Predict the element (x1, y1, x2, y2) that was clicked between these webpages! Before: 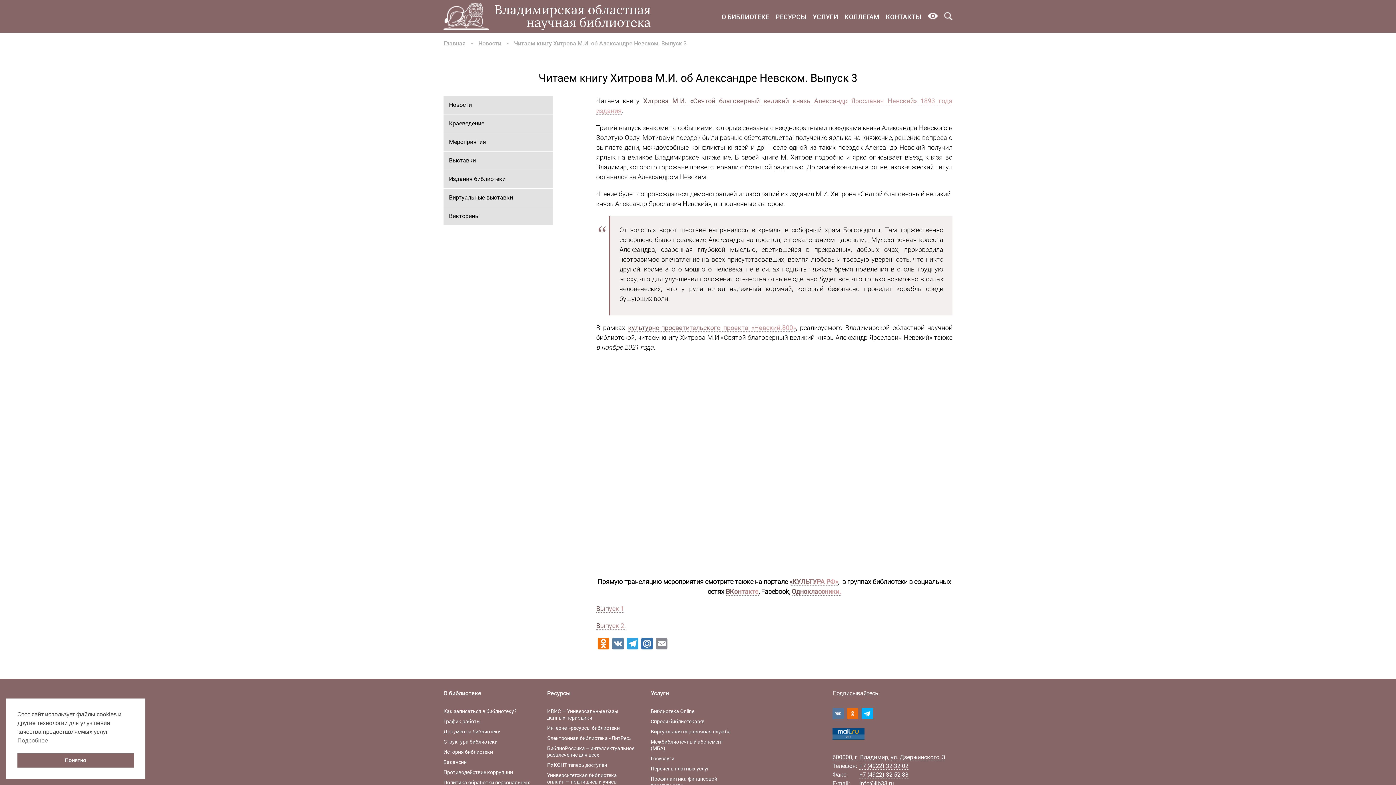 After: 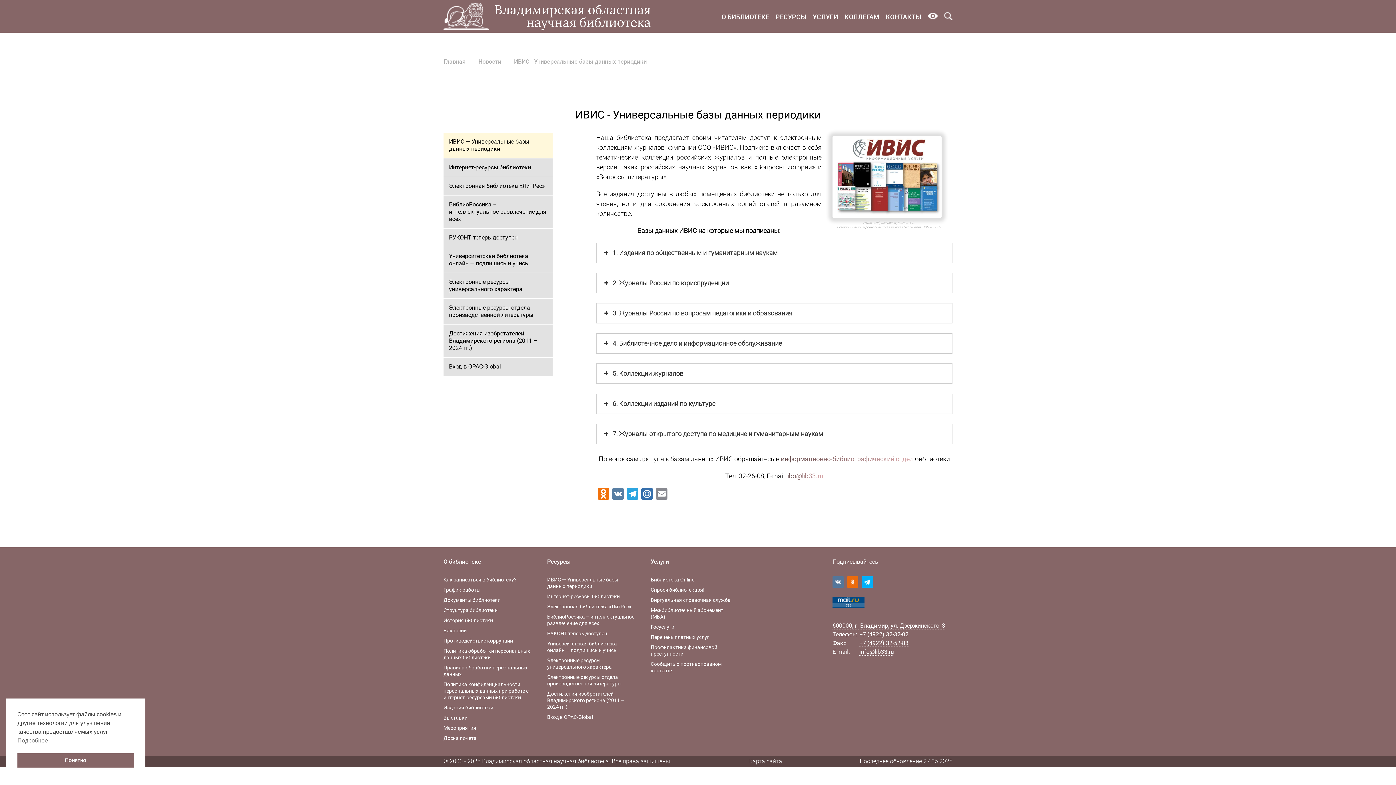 Action: label: ИВИС — Универсальные базы данных периодики bbox: (547, 708, 618, 721)